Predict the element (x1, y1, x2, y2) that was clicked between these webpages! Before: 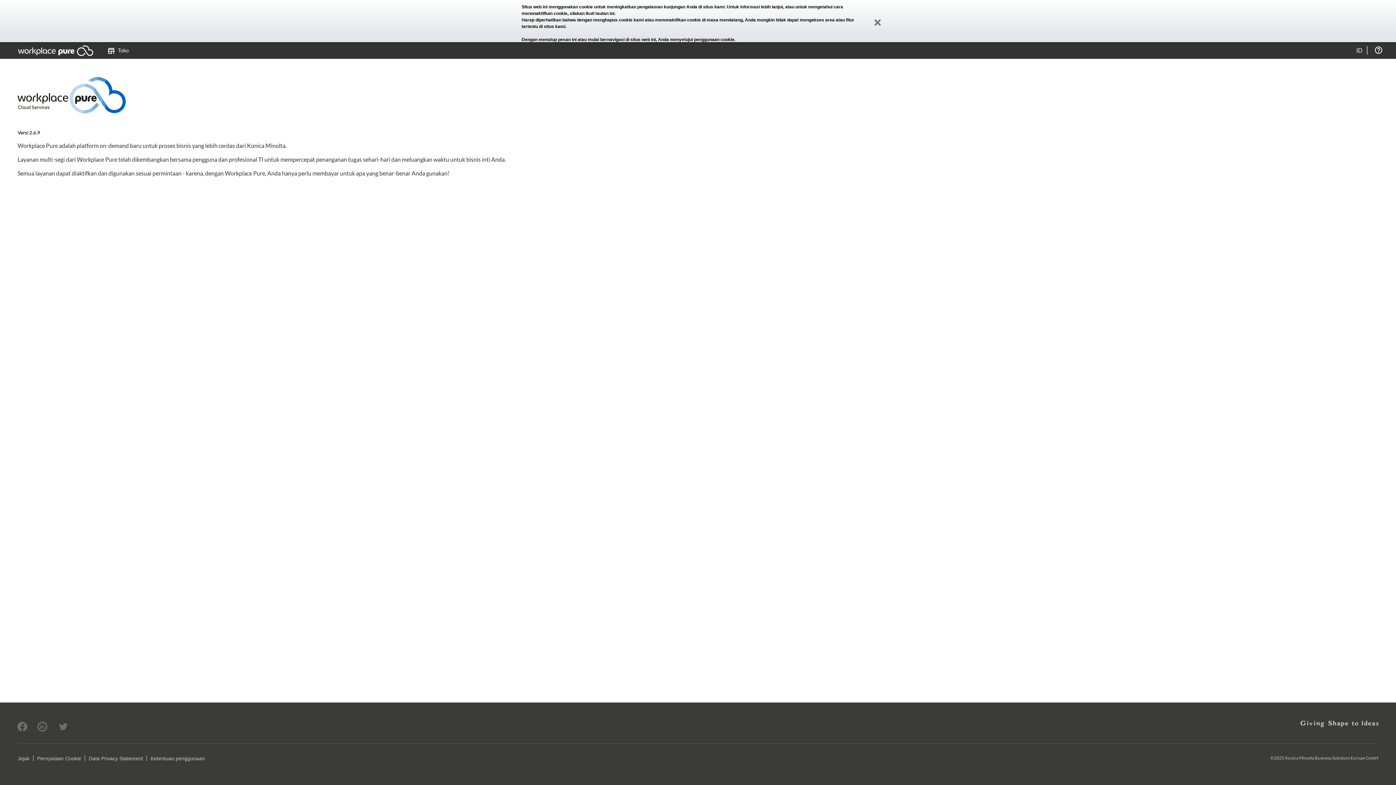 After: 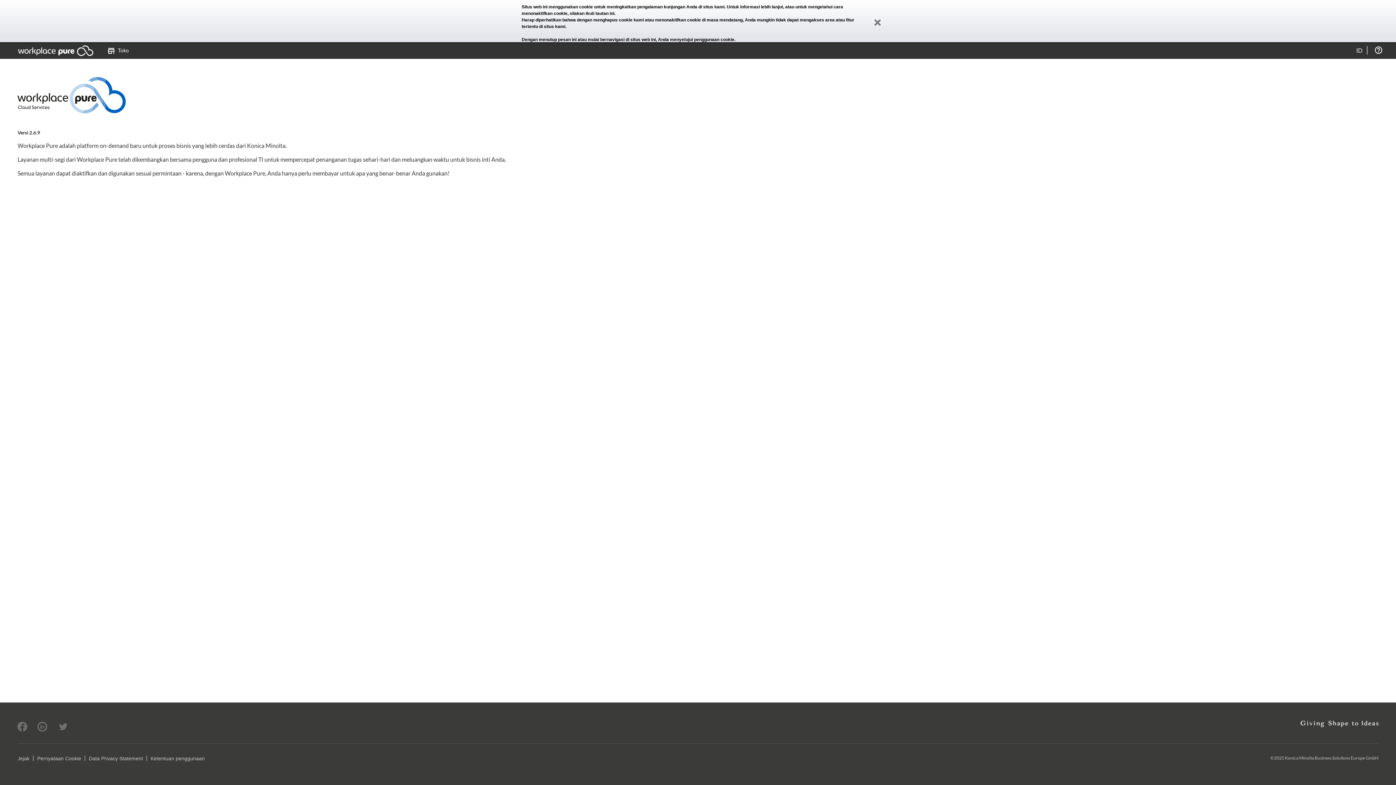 Action: bbox: (17, 722, 27, 731)